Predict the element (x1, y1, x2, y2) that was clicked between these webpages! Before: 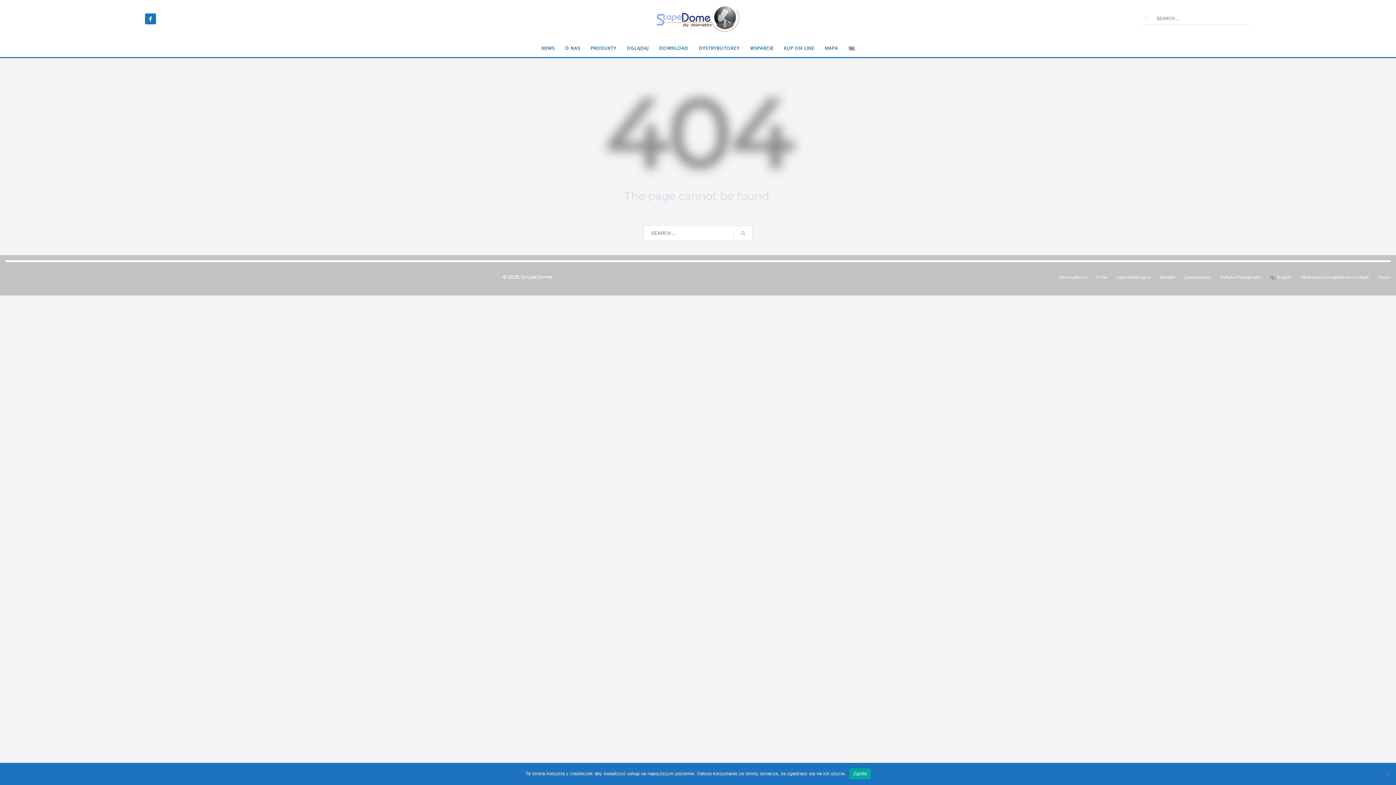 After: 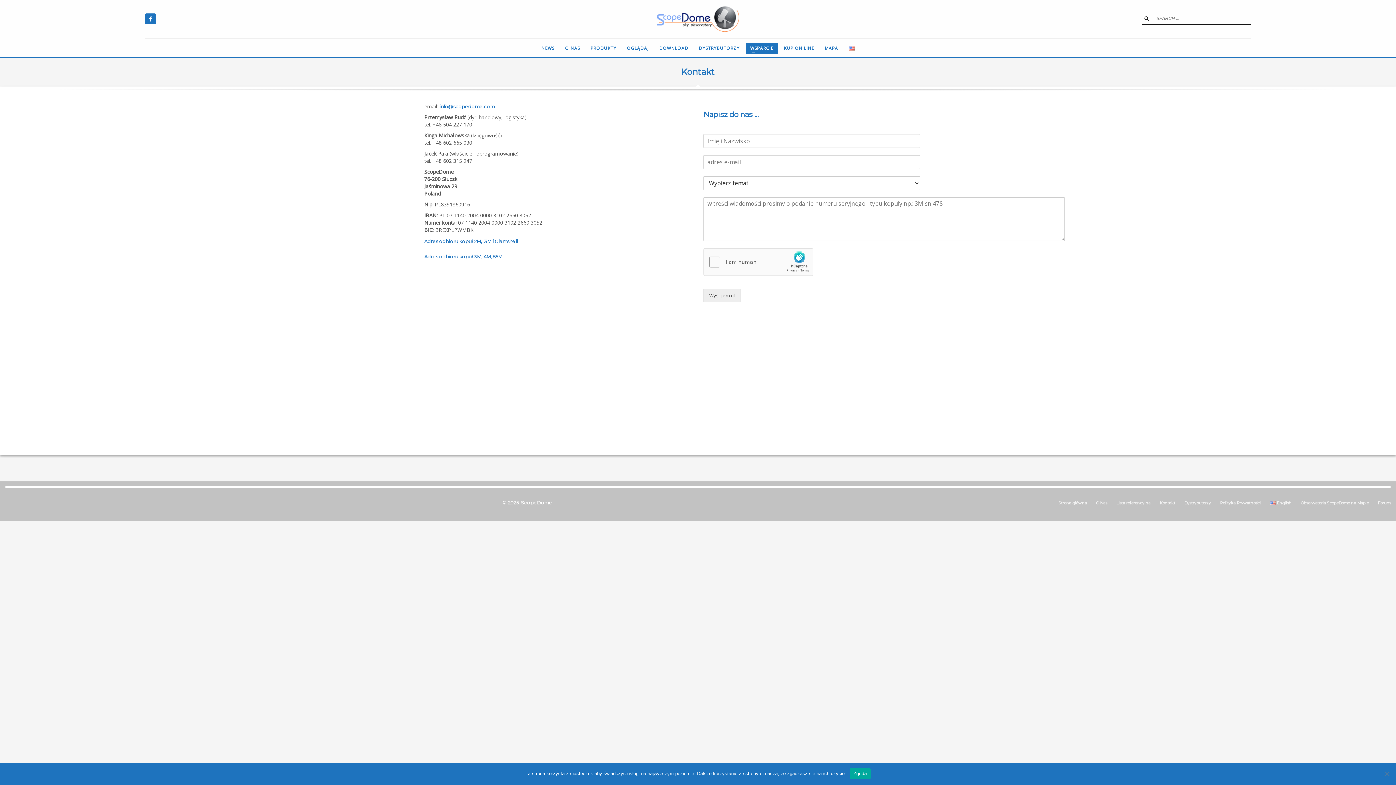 Action: label: Kontakt bbox: (1159, 273, 1175, 281)